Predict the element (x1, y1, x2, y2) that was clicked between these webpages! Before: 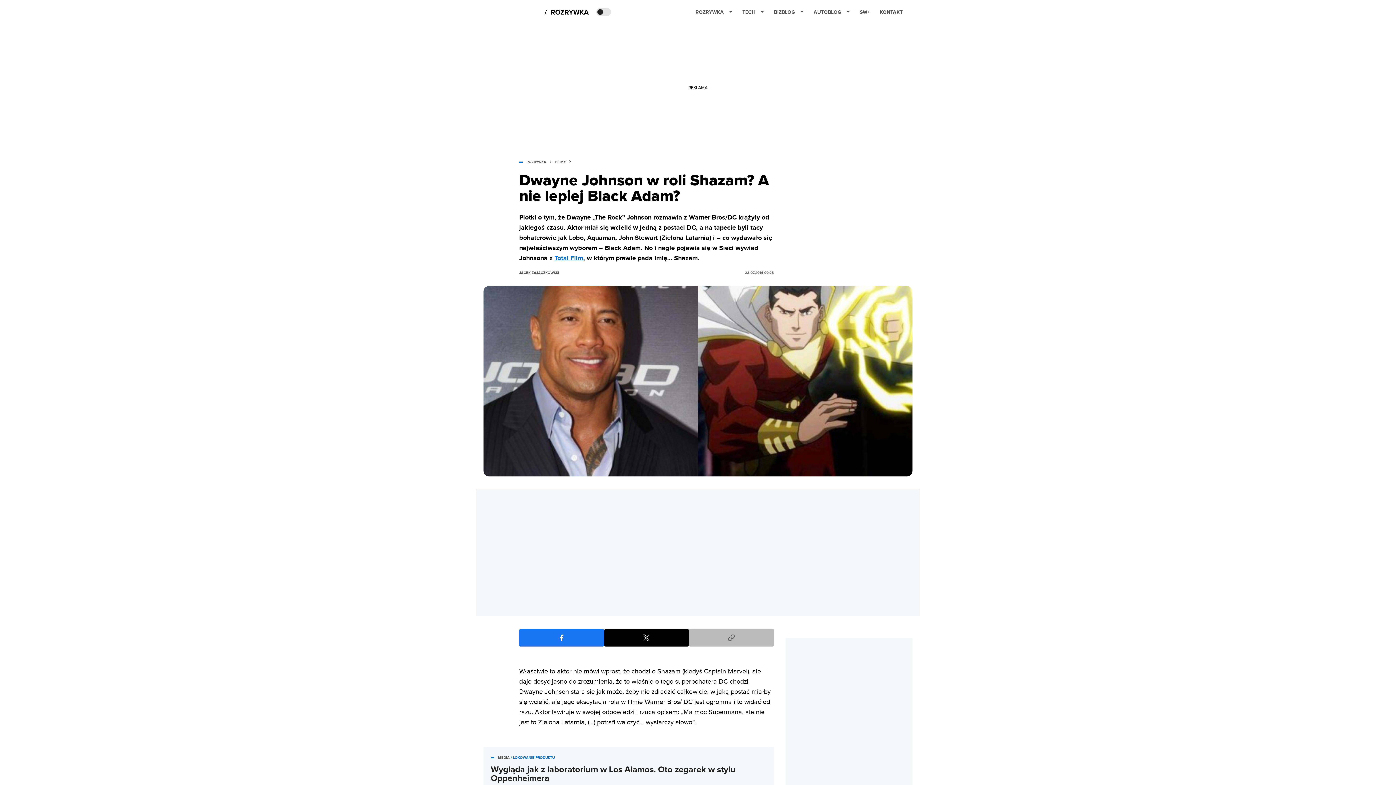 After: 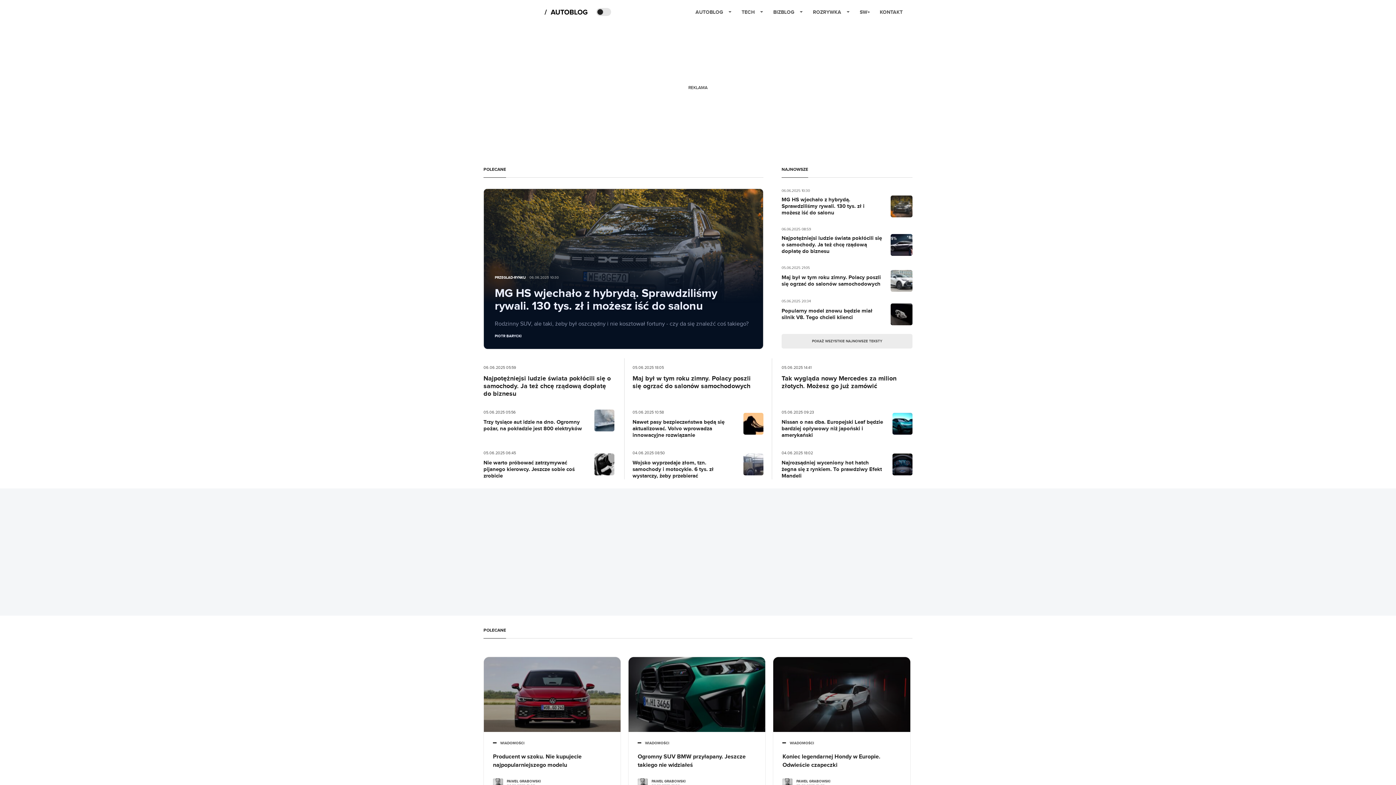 Action: bbox: (813, 2, 850, 21) label: AUTOBLOG